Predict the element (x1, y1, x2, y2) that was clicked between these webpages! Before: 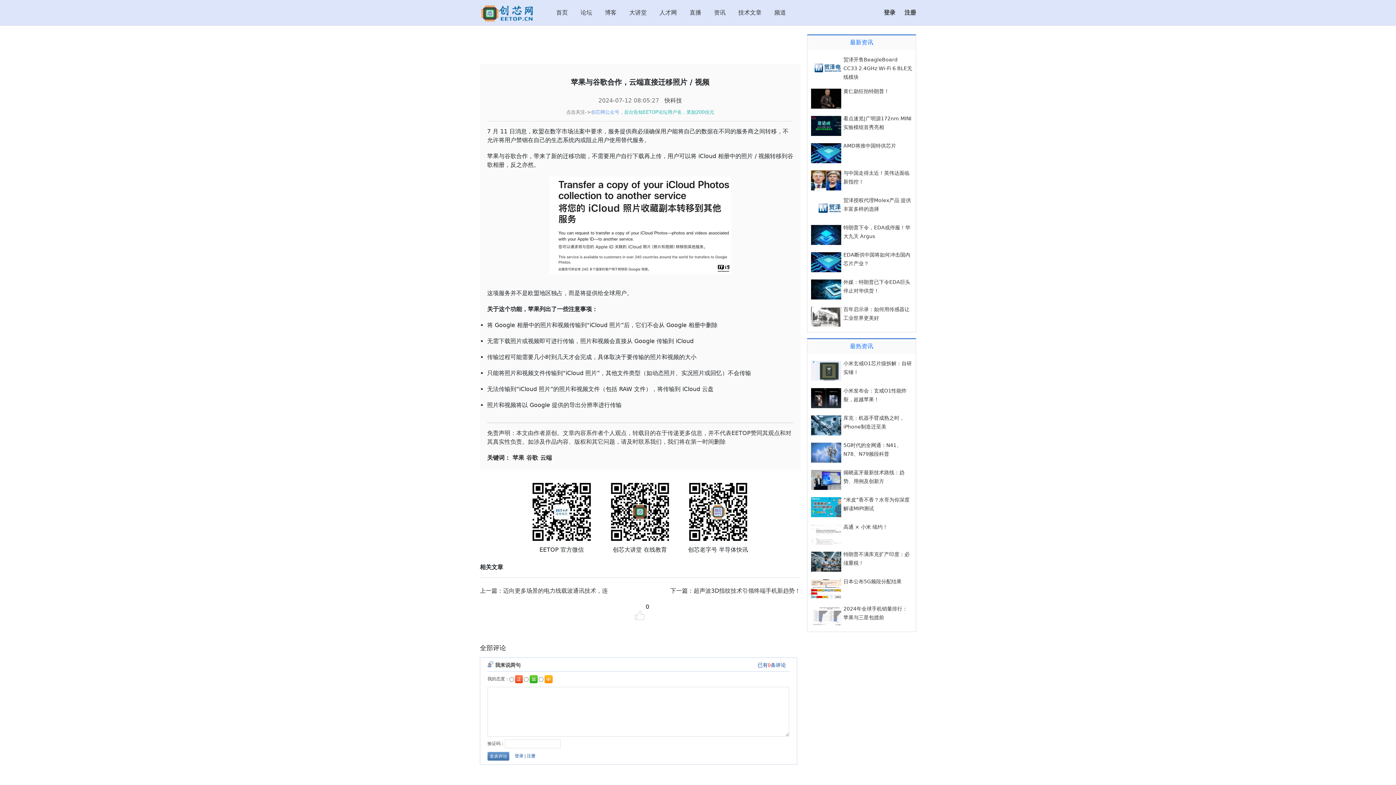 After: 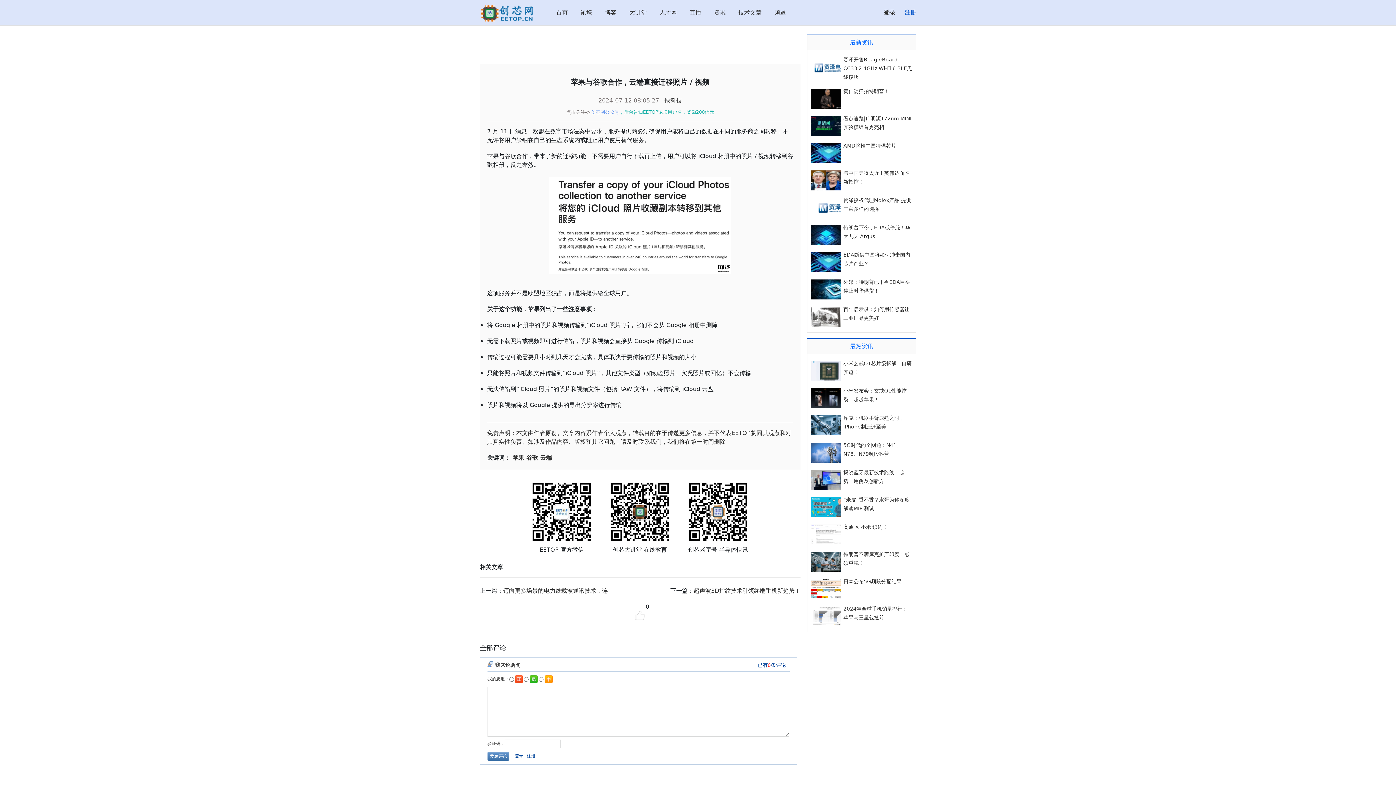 Action: label: 注册 bbox: (904, 9, 916, 16)